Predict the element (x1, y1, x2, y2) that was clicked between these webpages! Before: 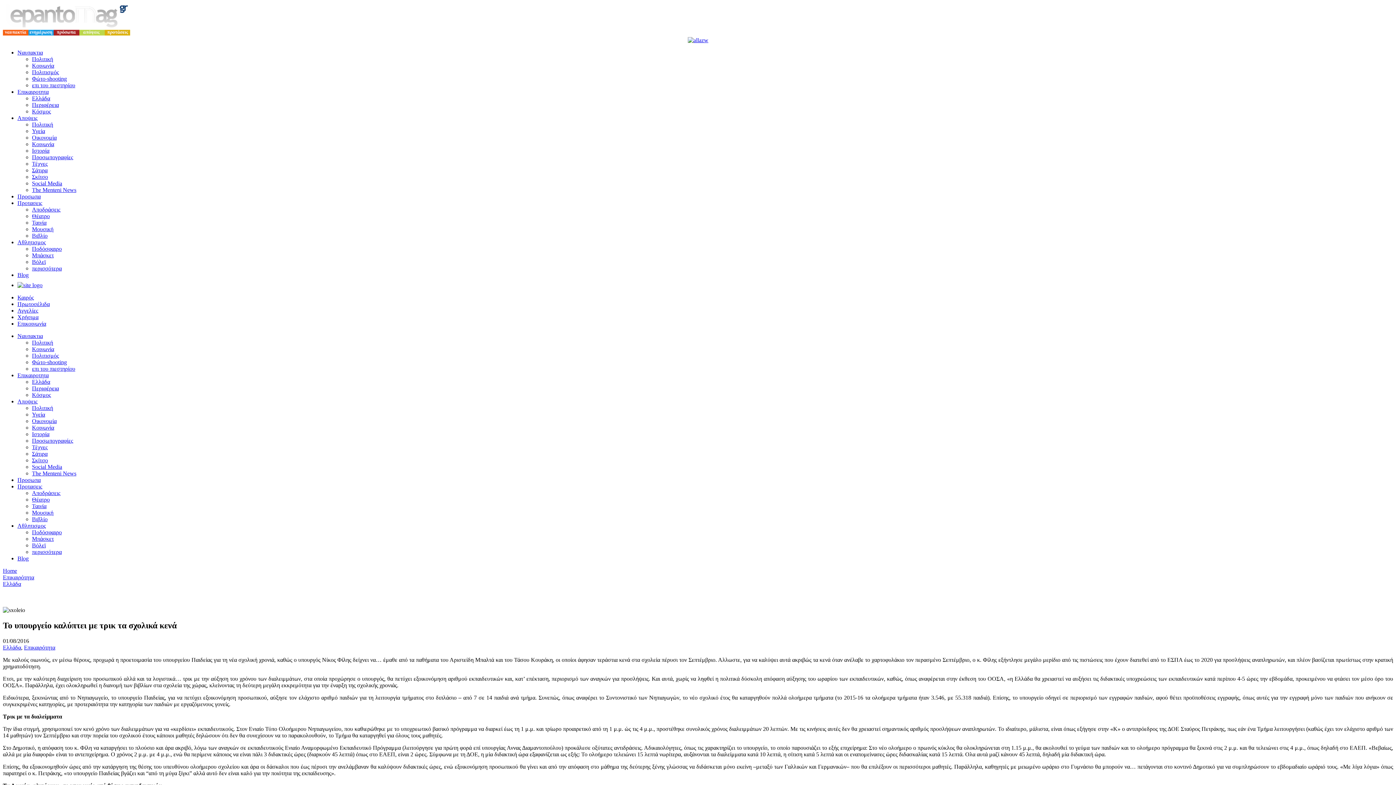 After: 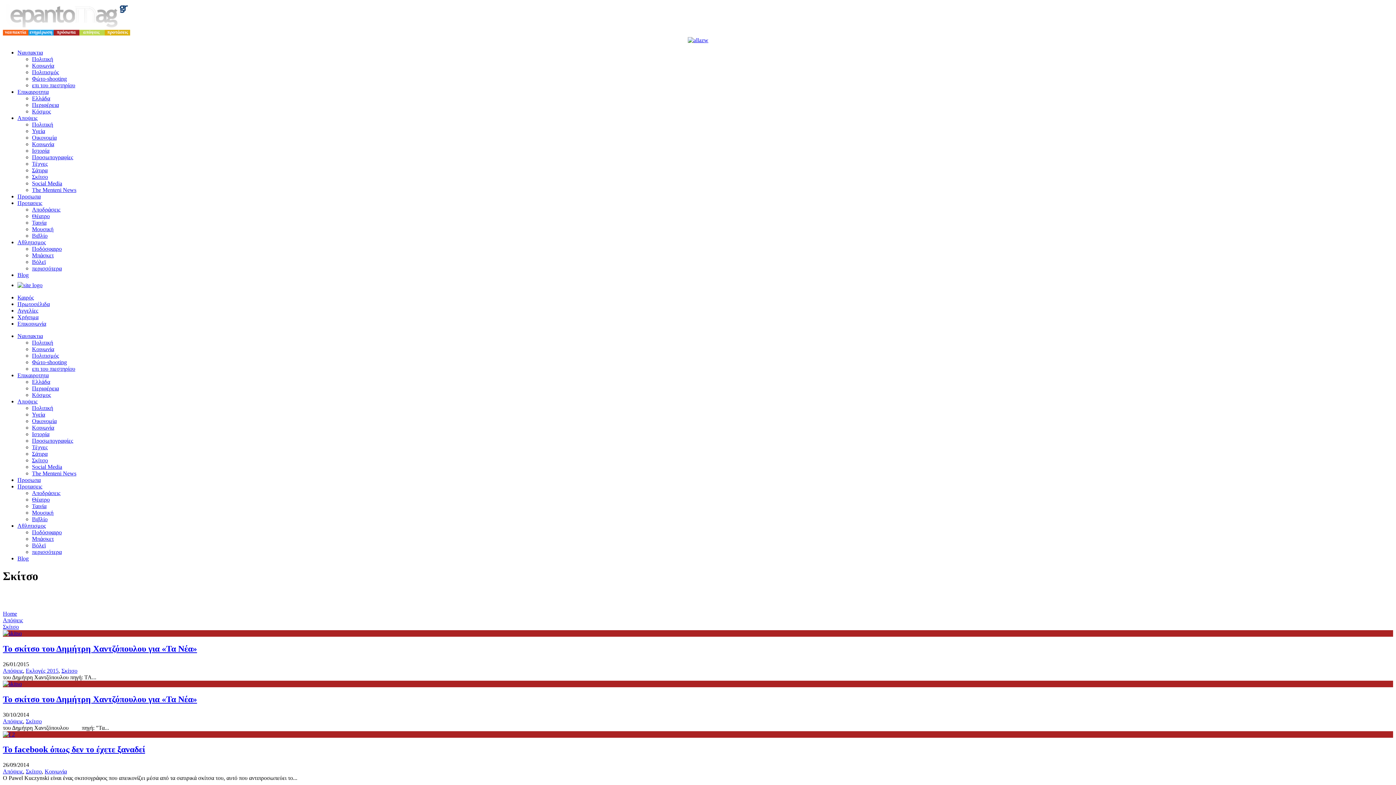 Action: bbox: (32, 173, 48, 180) label: Σκίτσο